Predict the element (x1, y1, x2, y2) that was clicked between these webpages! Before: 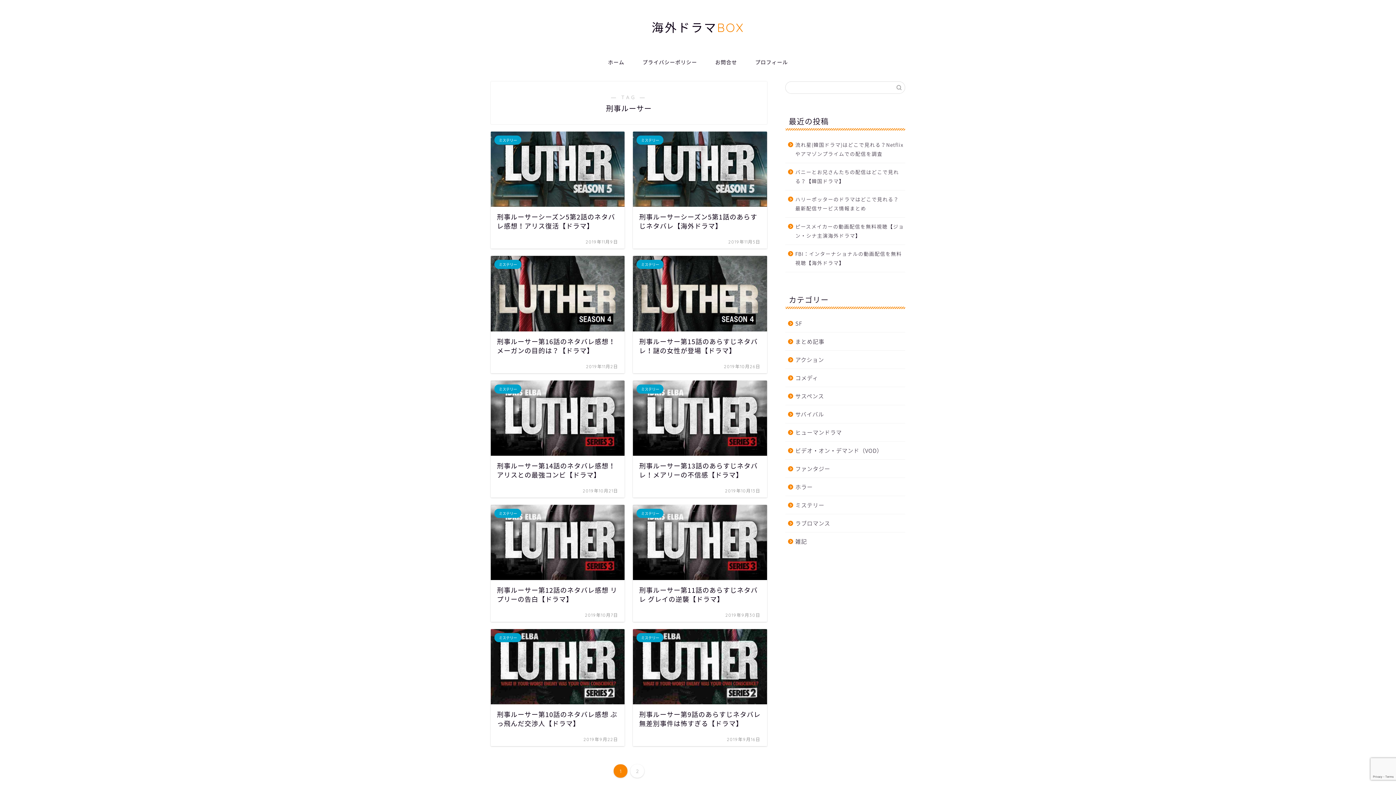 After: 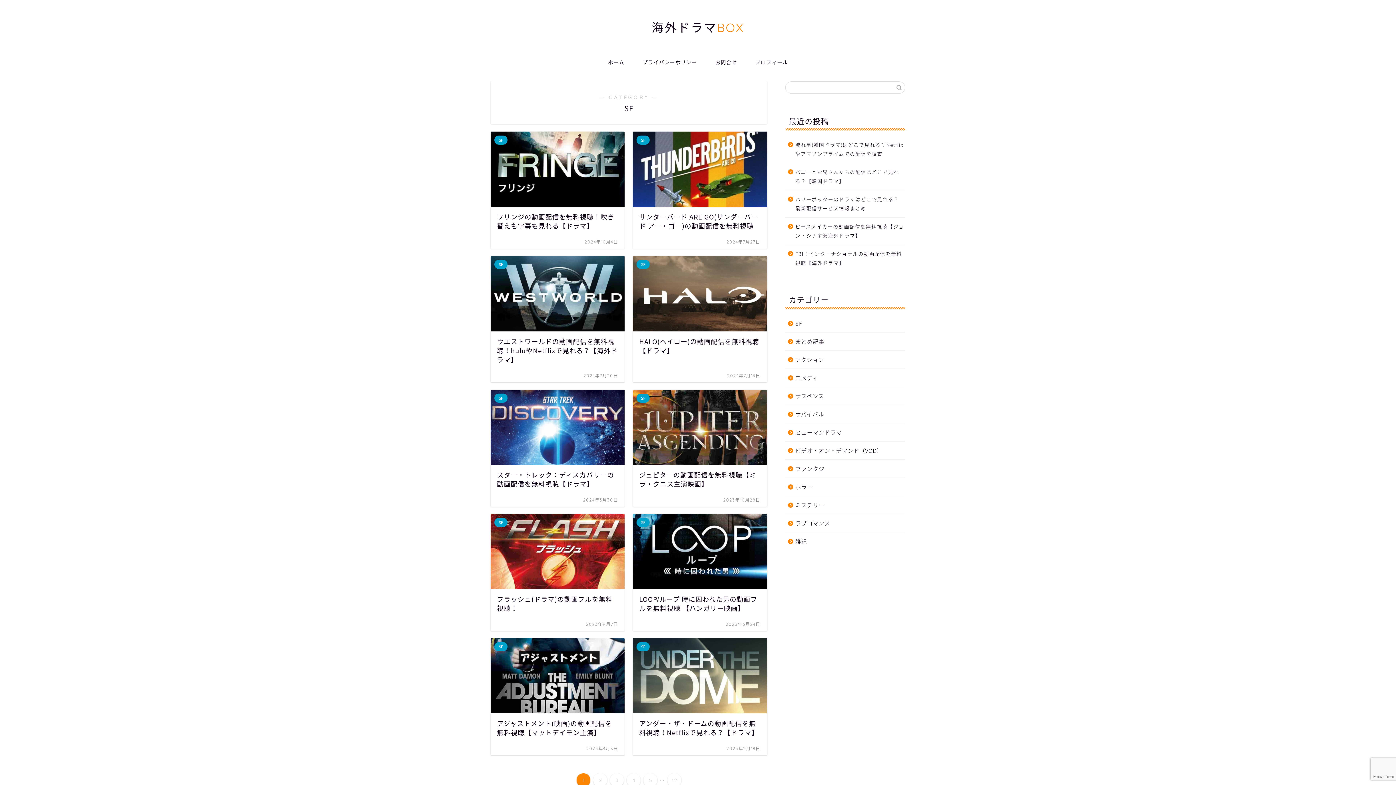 Action: label: SF bbox: (785, 314, 904, 332)